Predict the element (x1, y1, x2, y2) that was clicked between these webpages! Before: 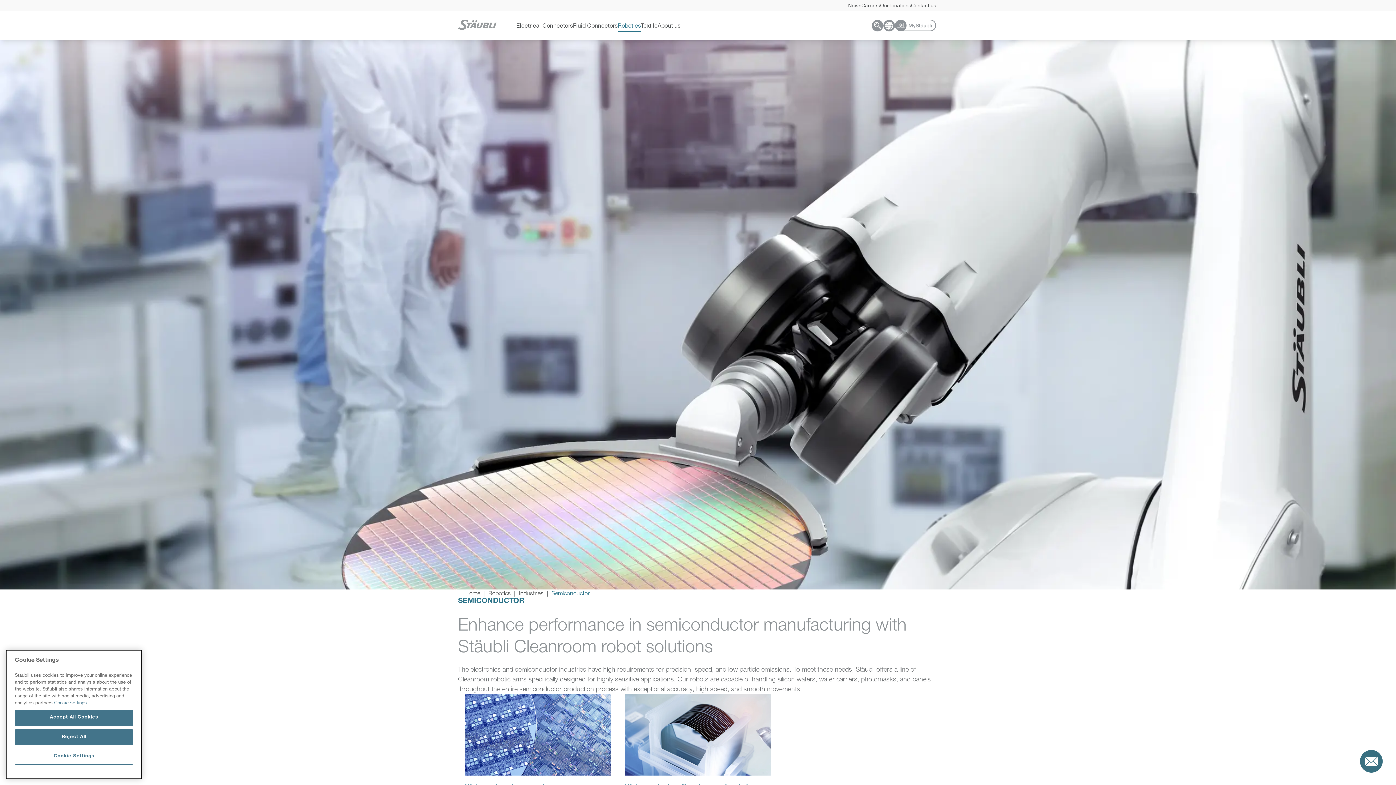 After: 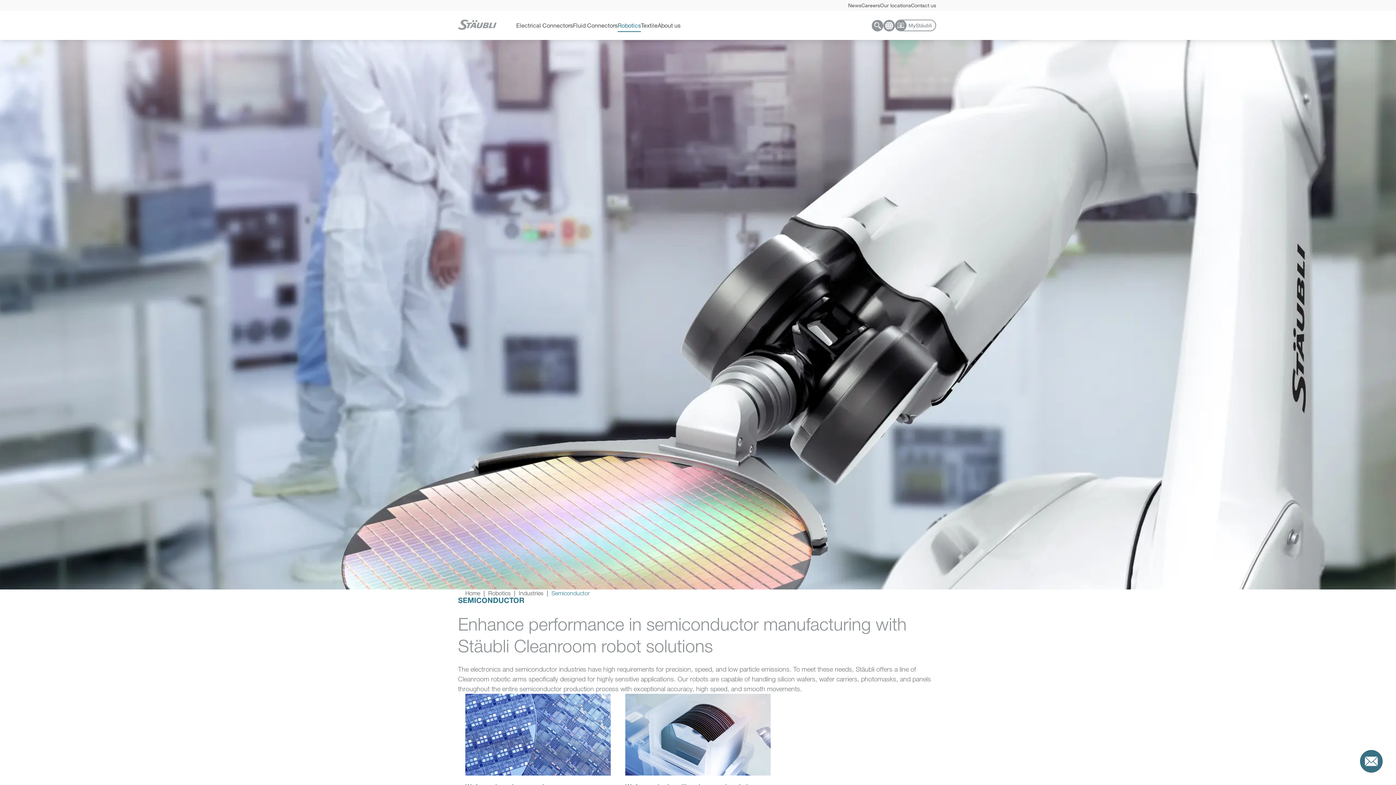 Action: label: Reject All bbox: (14, 729, 133, 745)